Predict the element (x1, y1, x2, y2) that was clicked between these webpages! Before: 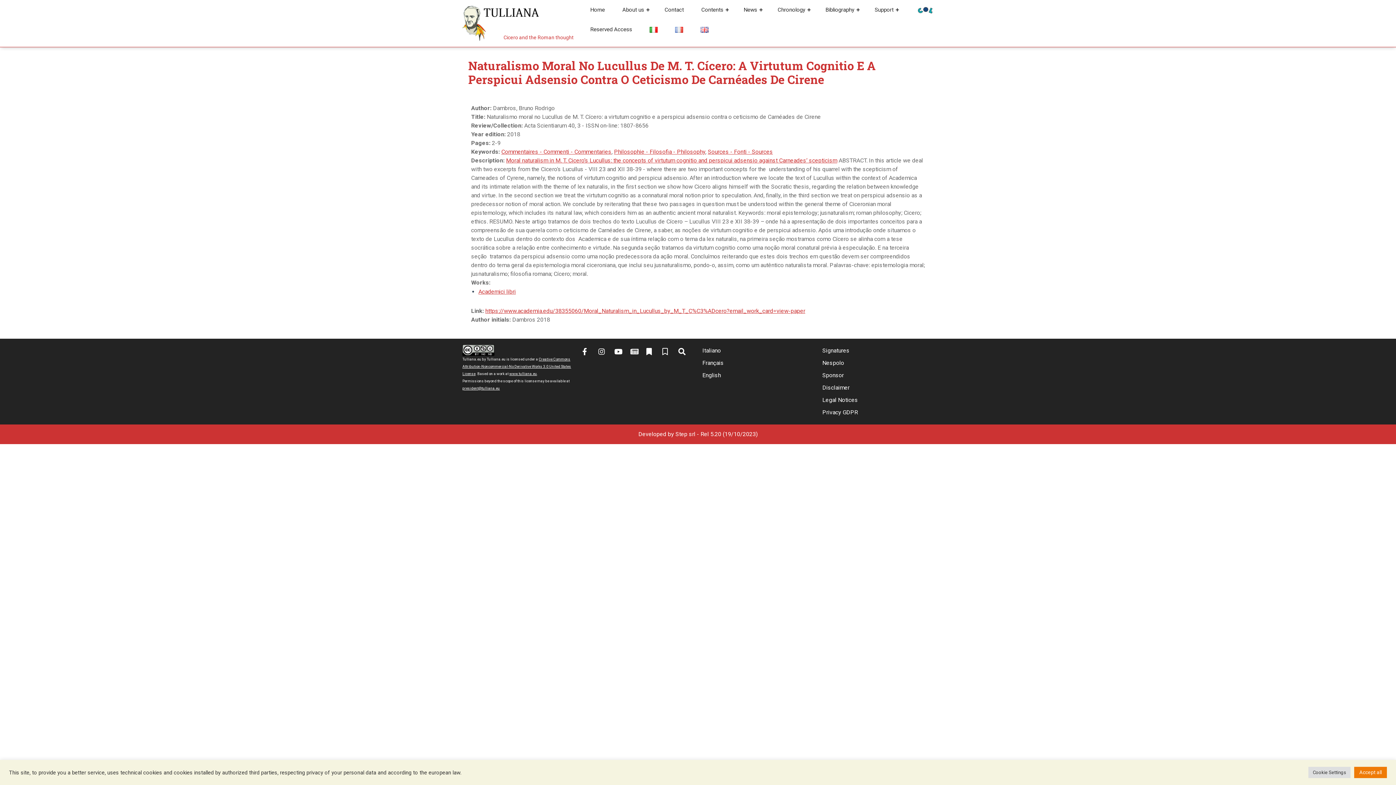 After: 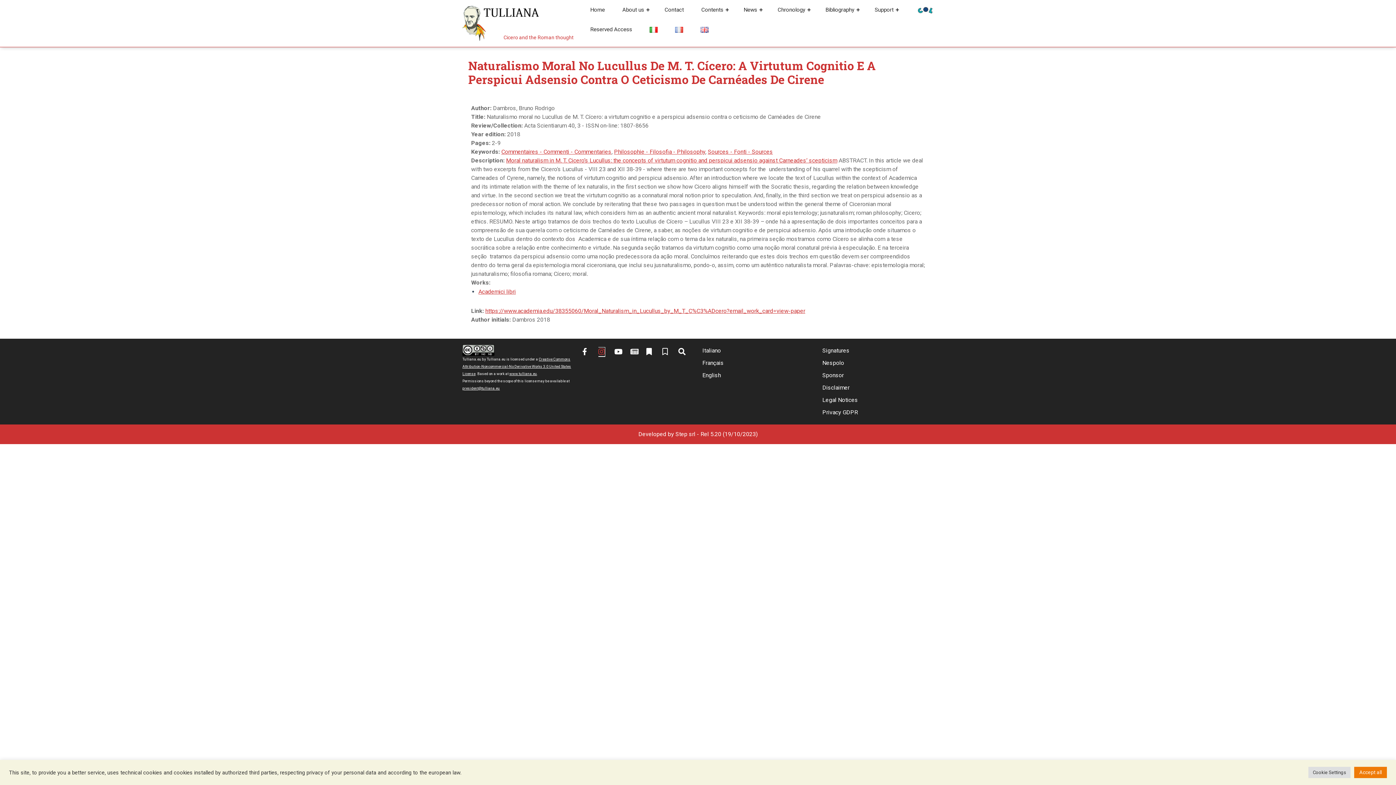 Action: bbox: (598, 347, 605, 356)